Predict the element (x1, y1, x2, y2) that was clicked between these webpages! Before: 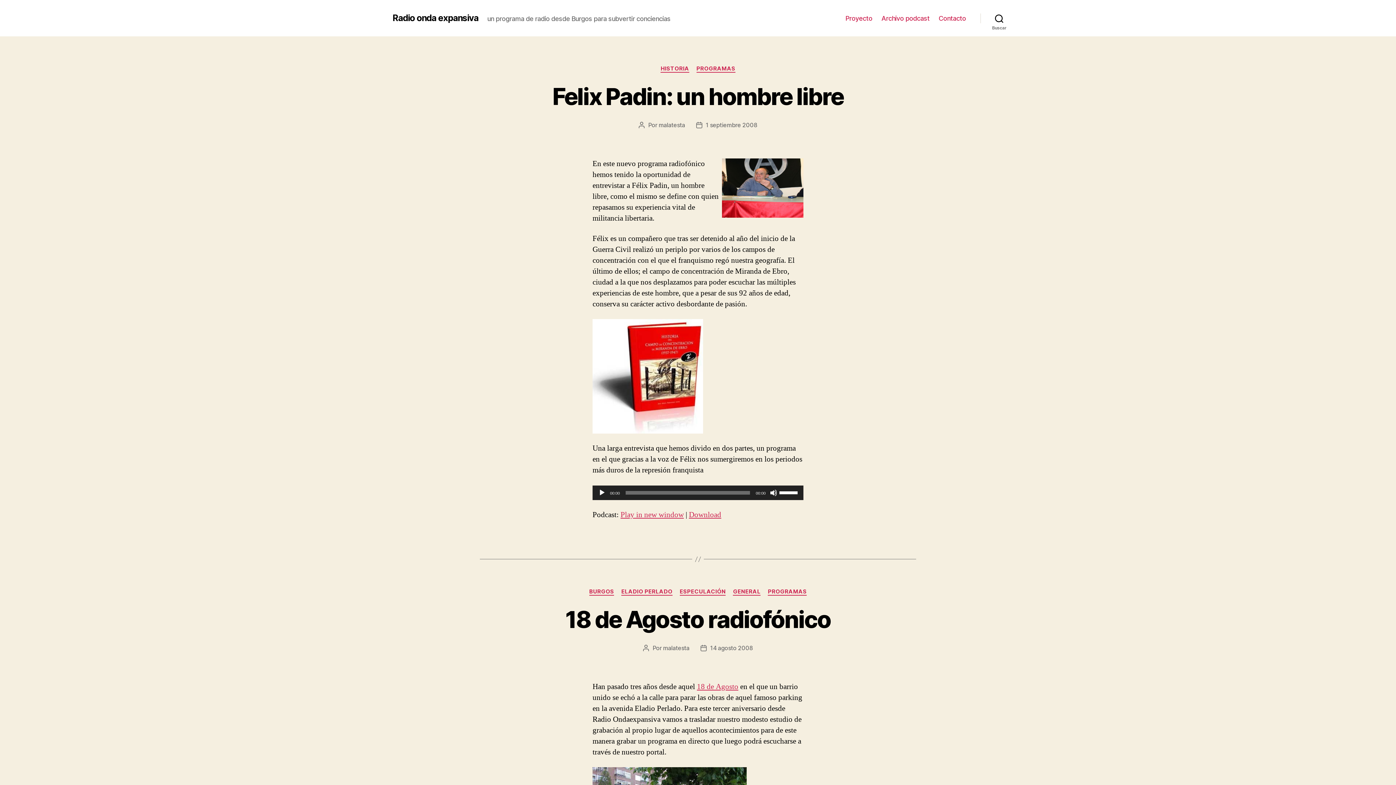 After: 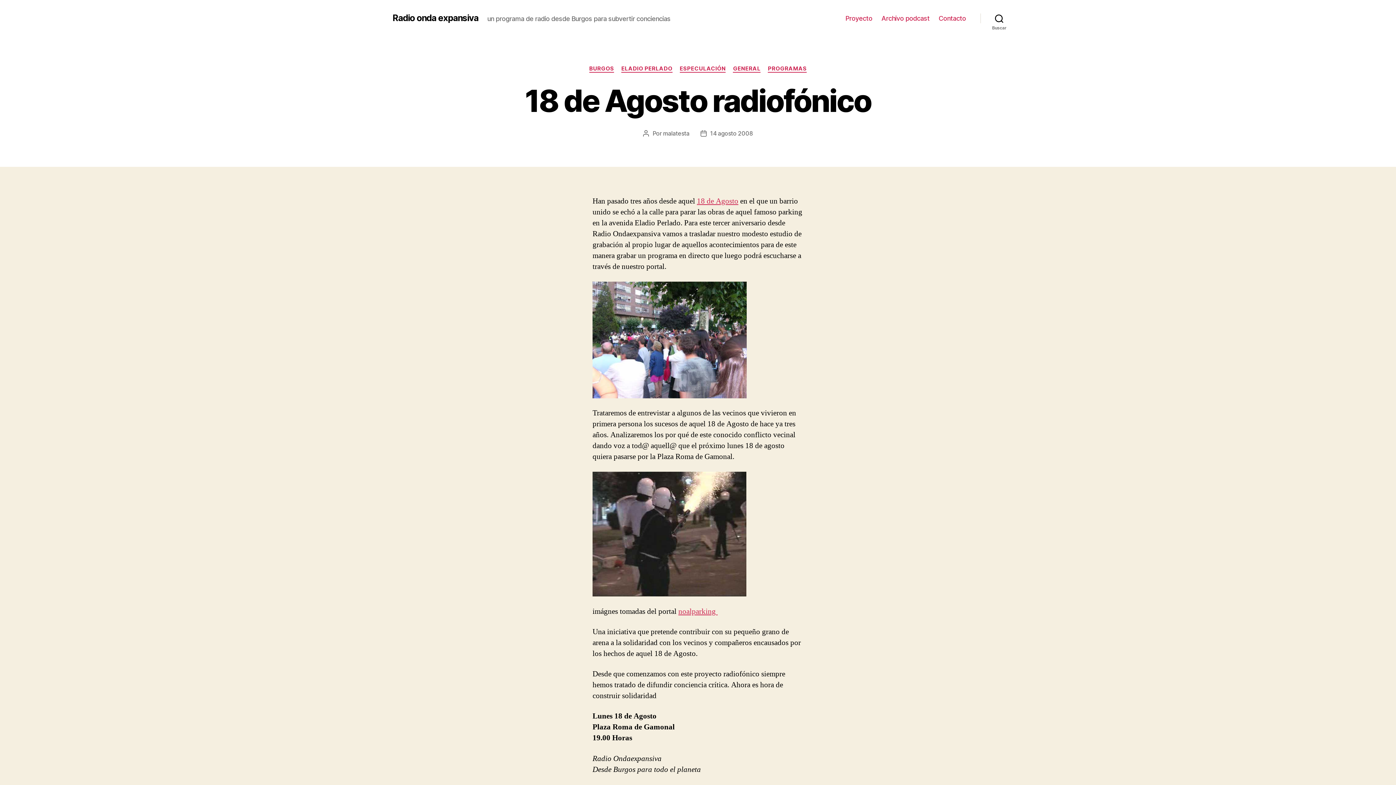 Action: bbox: (565, 605, 830, 633) label: 18 de Agosto radiofónico